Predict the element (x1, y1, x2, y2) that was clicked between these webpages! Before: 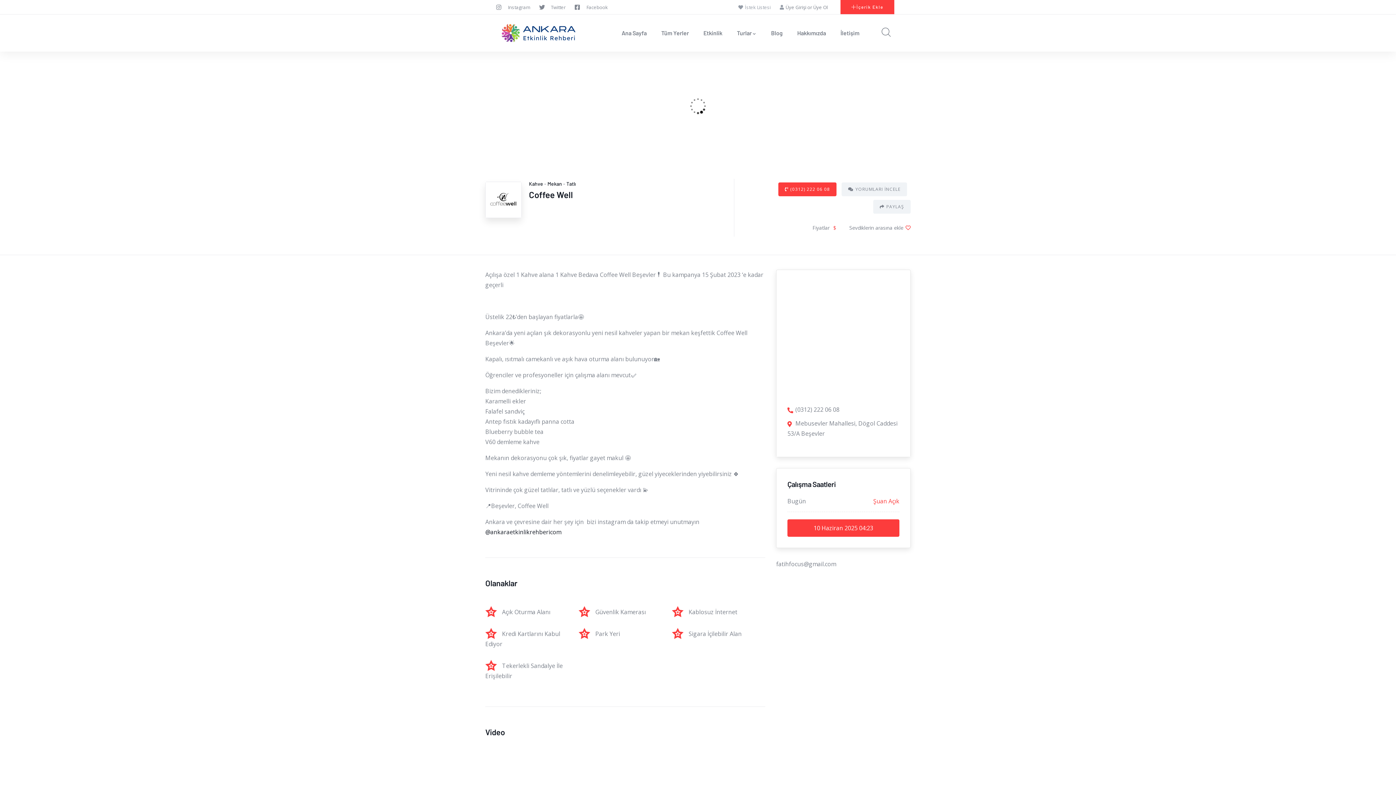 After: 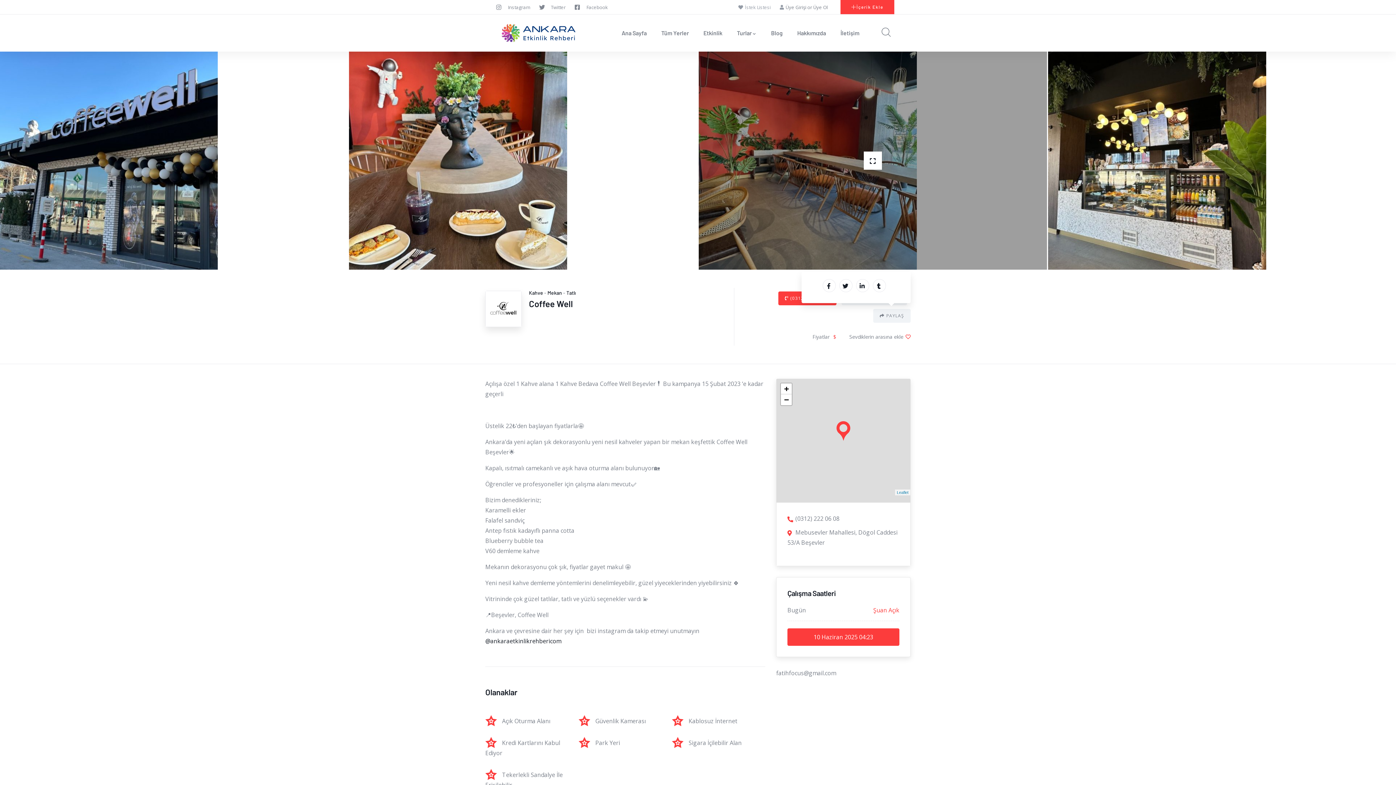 Action: label: PAYLAŞ bbox: (873, 200, 910, 213)